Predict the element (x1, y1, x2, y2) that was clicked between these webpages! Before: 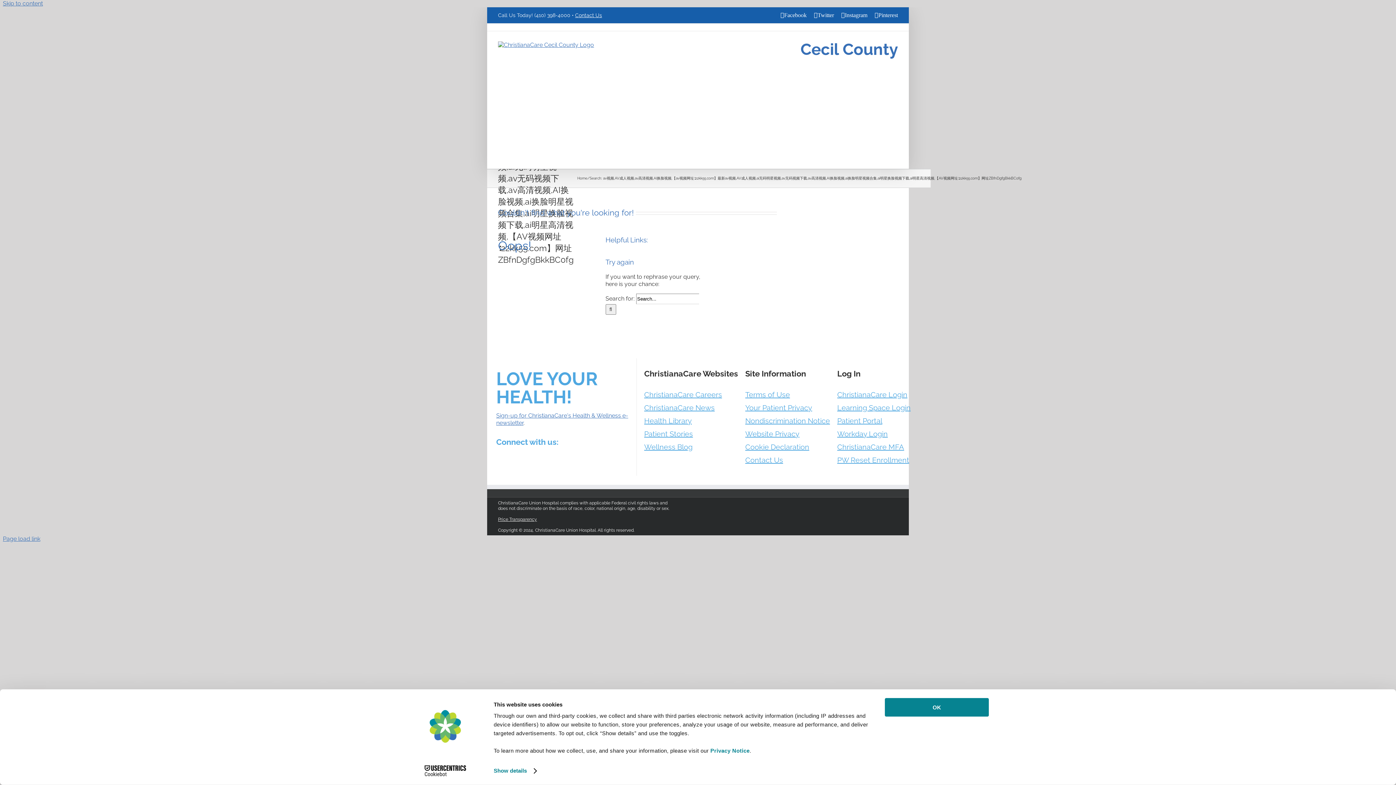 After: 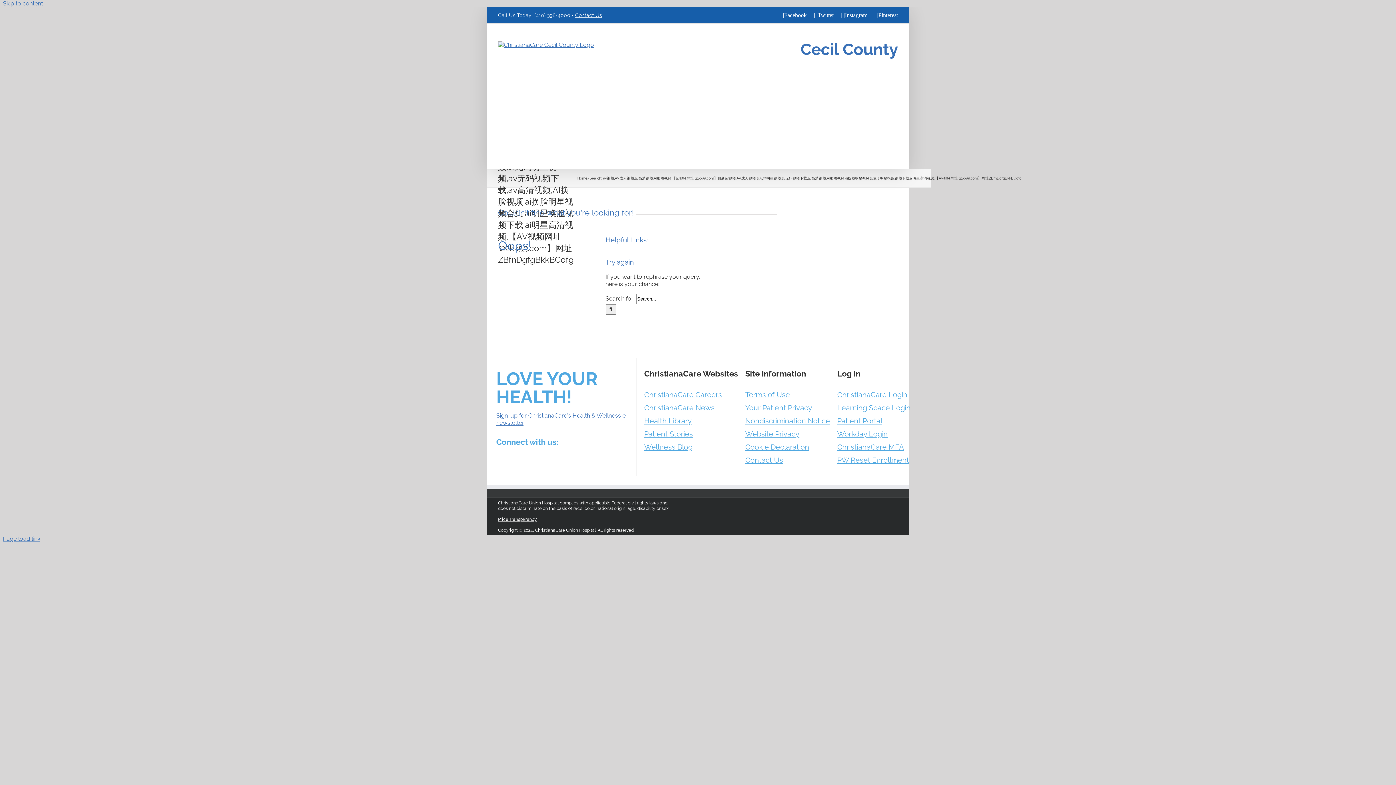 Action: label: Skip to content bbox: (2, 0, 42, 6)